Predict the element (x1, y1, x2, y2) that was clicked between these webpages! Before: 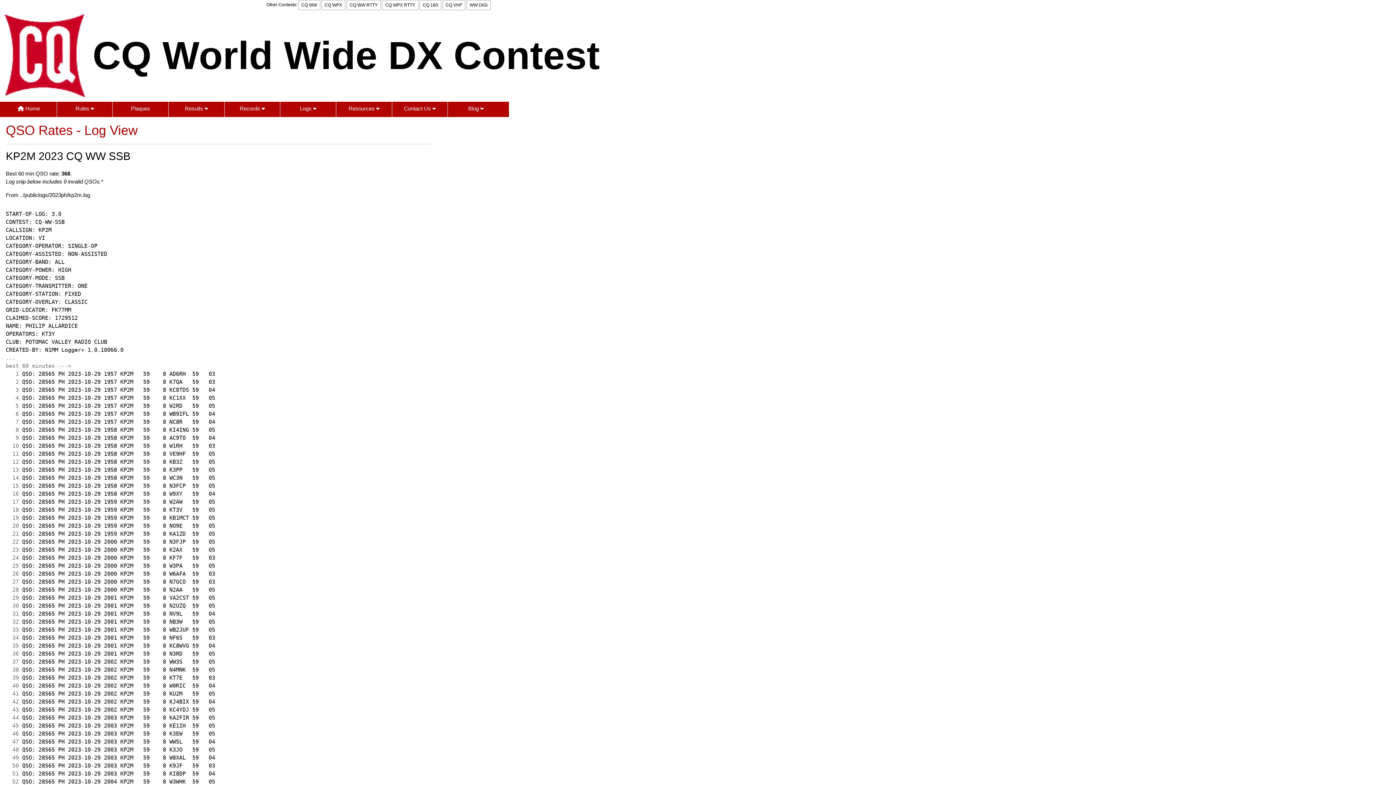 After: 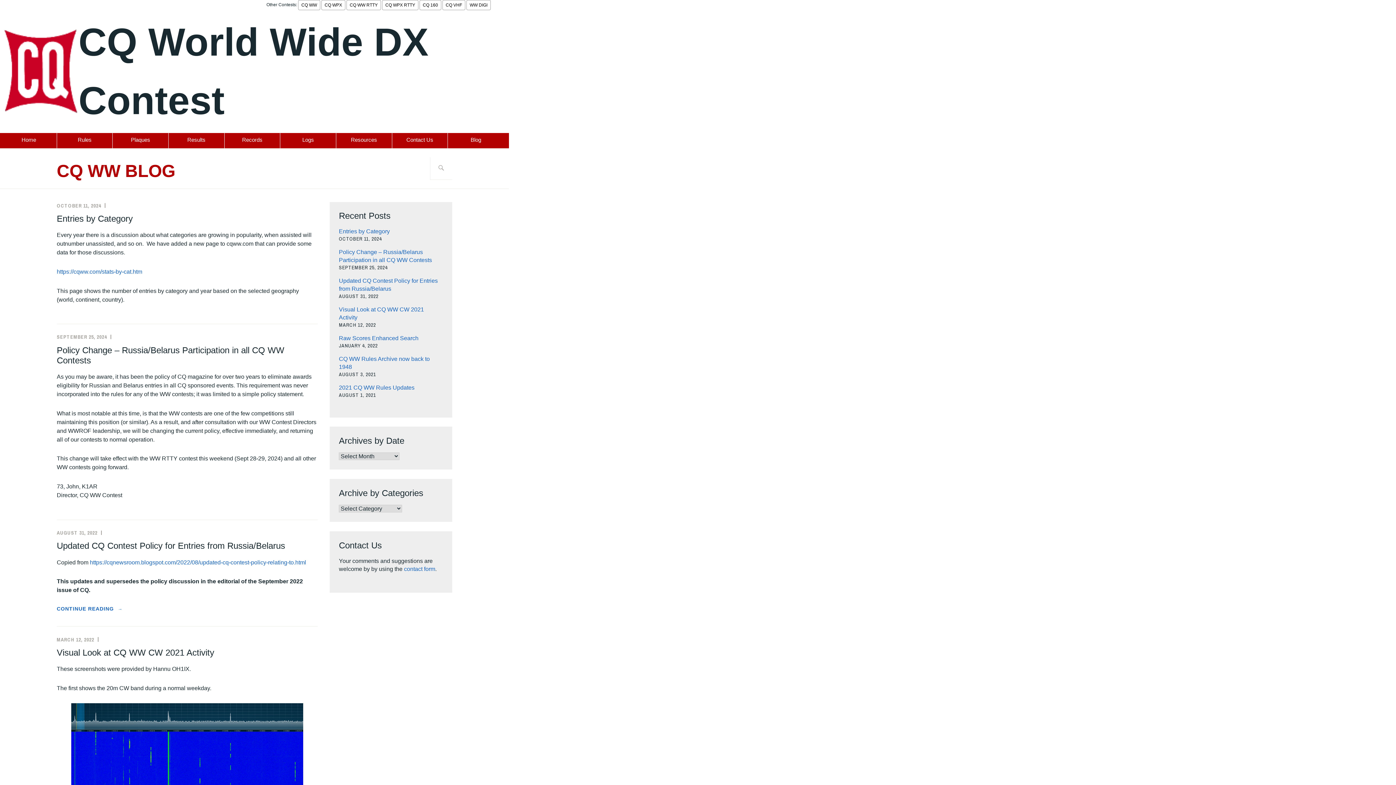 Action: label: Blog  bbox: (448, 101, 503, 116)